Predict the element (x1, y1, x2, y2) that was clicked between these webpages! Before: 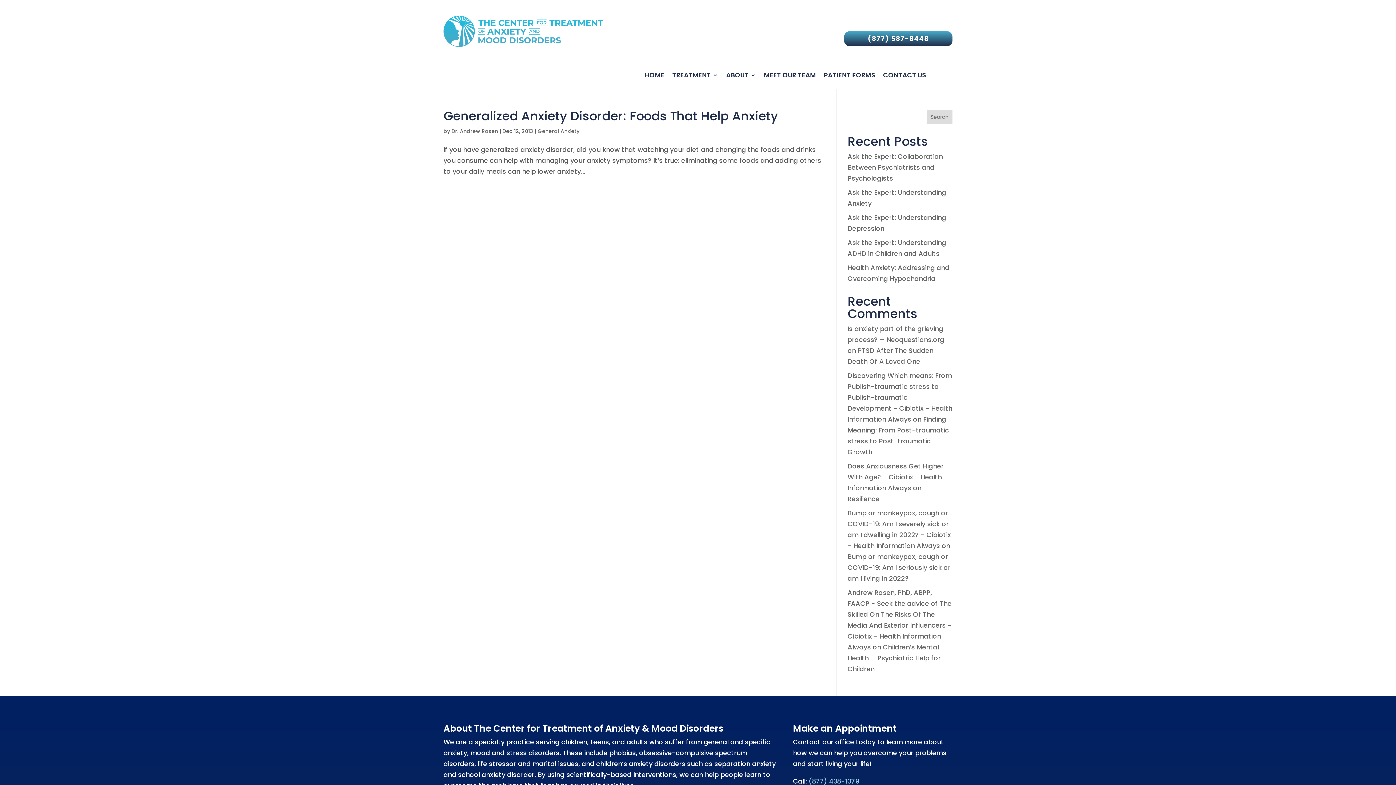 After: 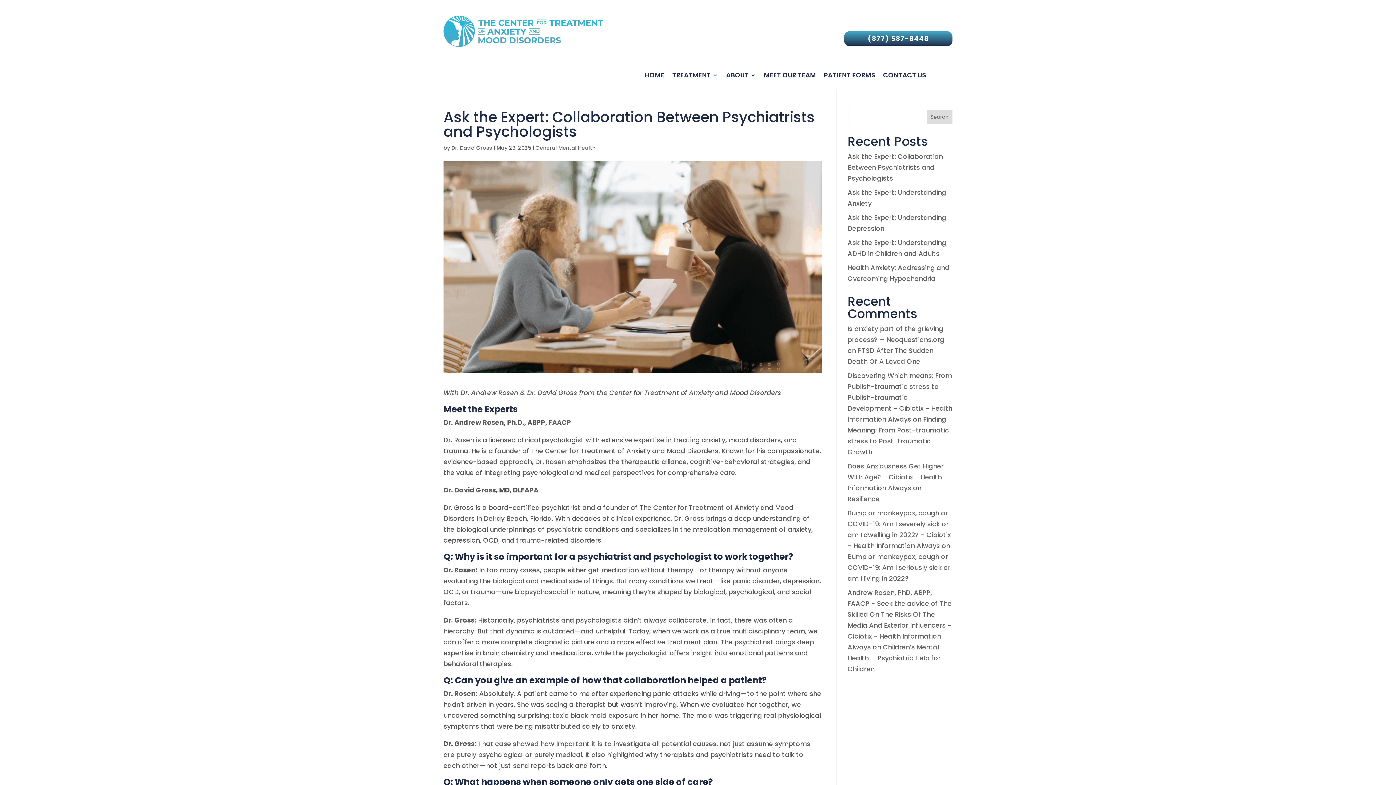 Action: label: Ask the Expert: Collaboration Between Psychiatrists and Psychologists bbox: (847, 151, 943, 182)